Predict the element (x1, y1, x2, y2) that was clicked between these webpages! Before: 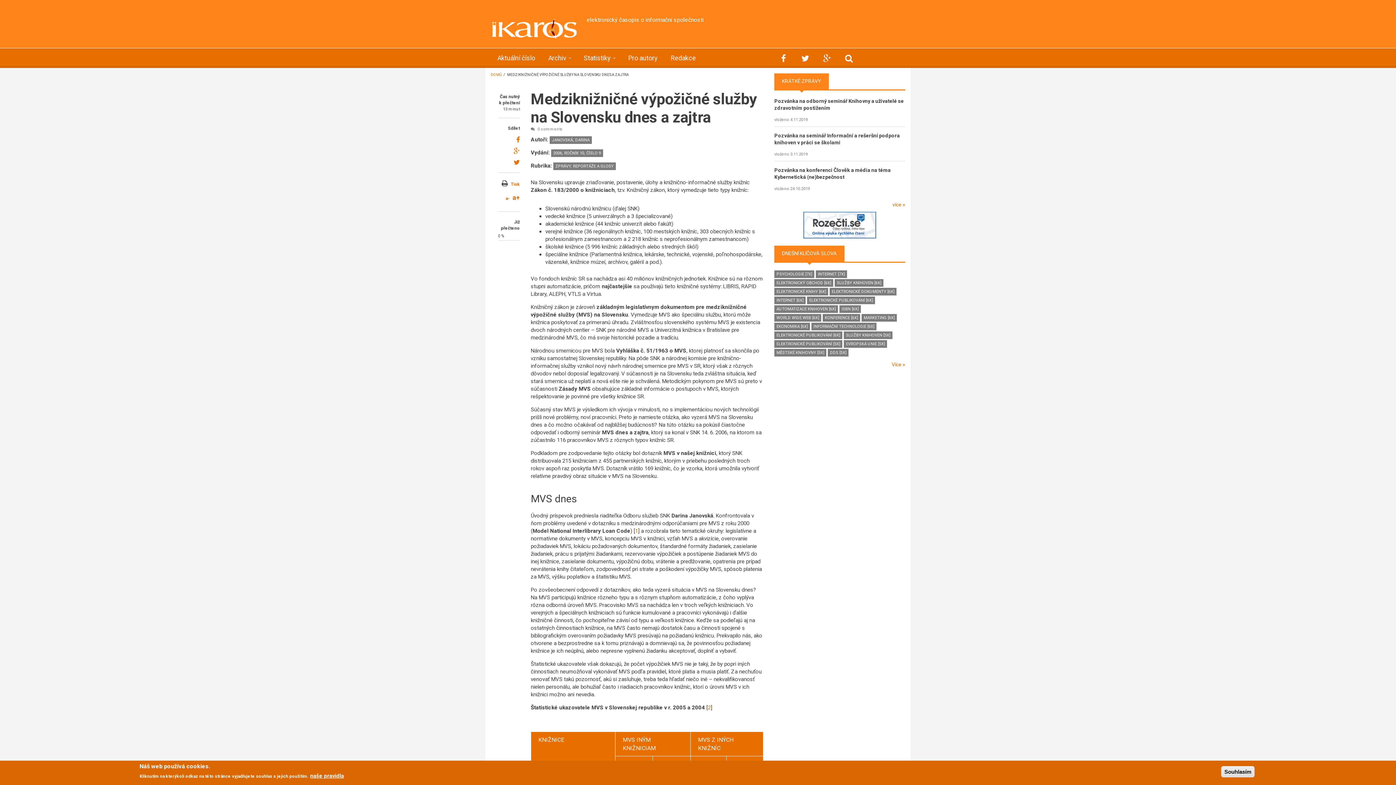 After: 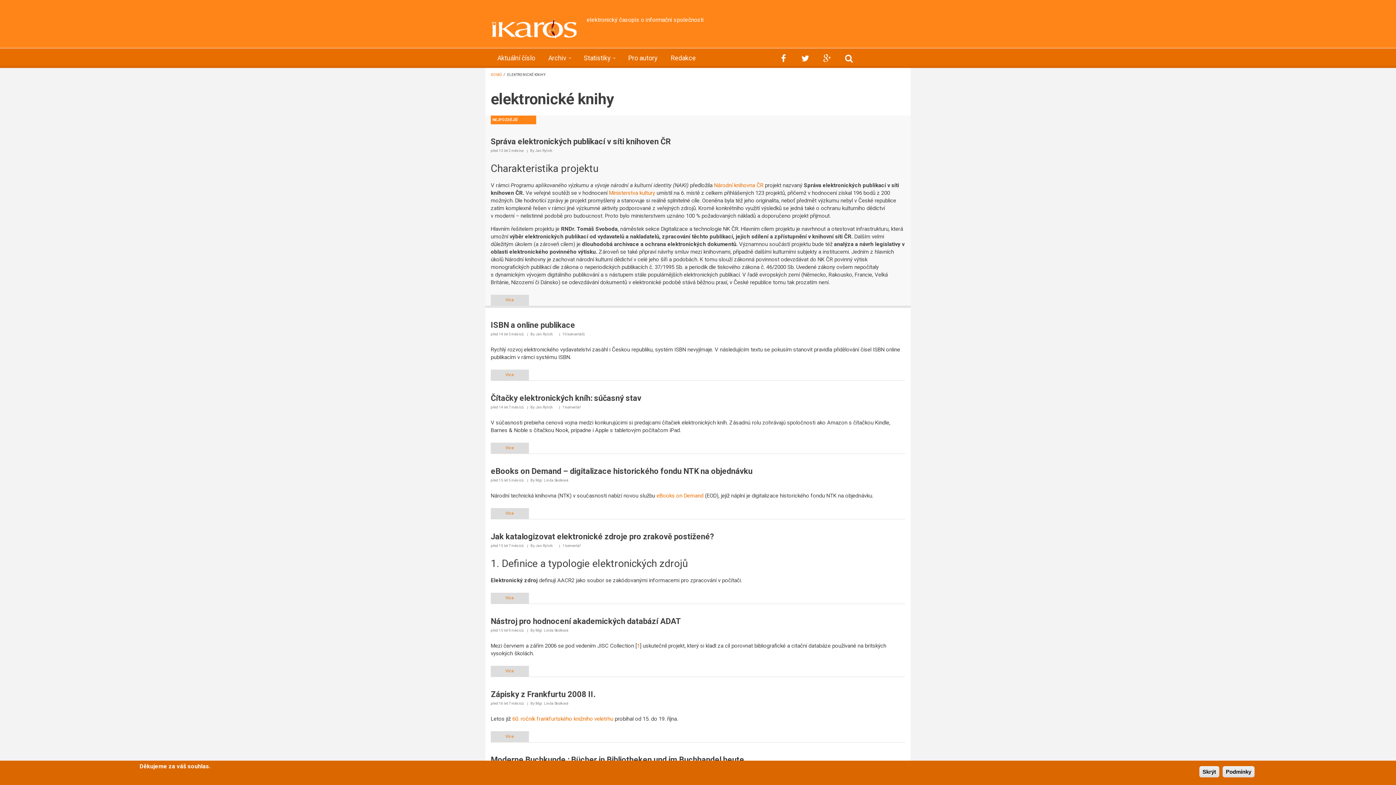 Action: bbox: (774, 288, 828, 295) label: ELEKTRONICKÉ KNIHY [6X]